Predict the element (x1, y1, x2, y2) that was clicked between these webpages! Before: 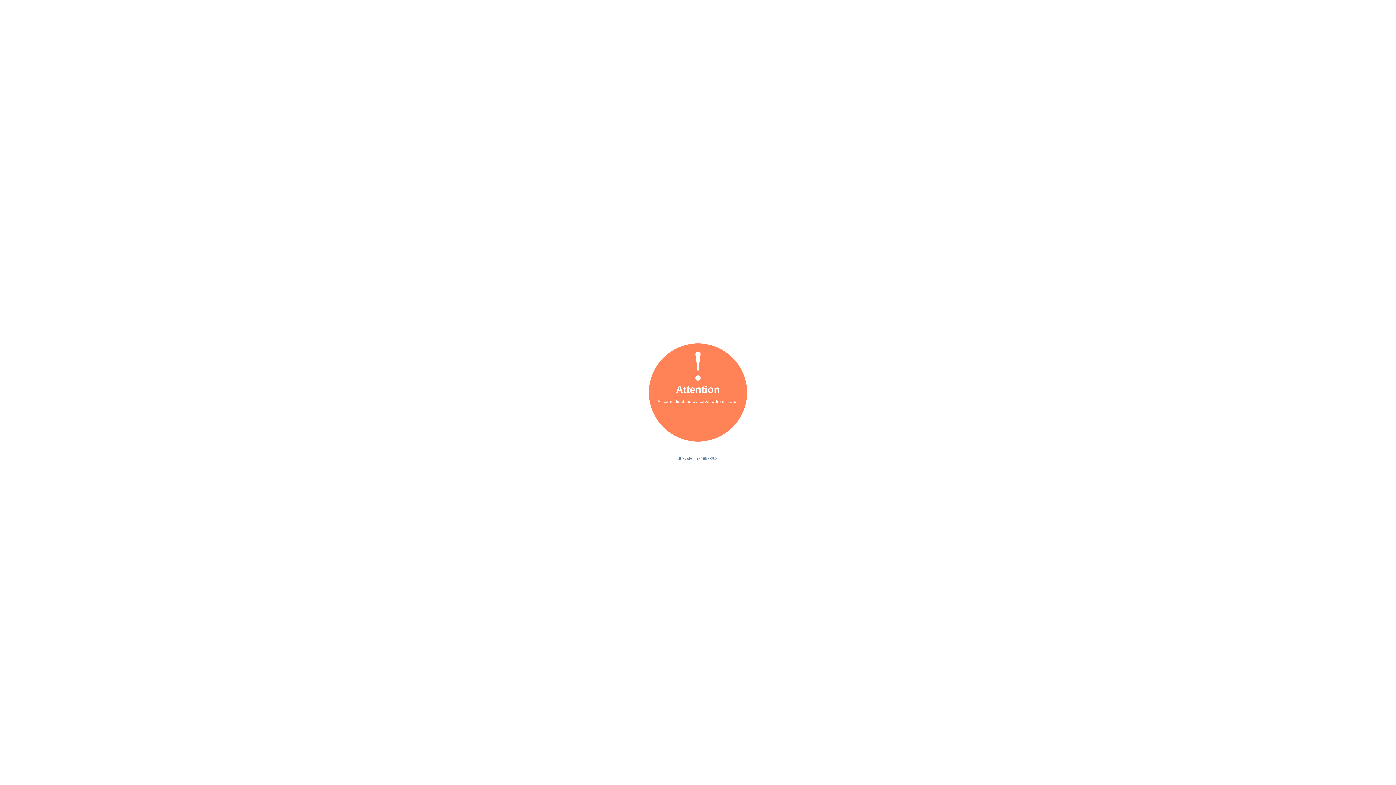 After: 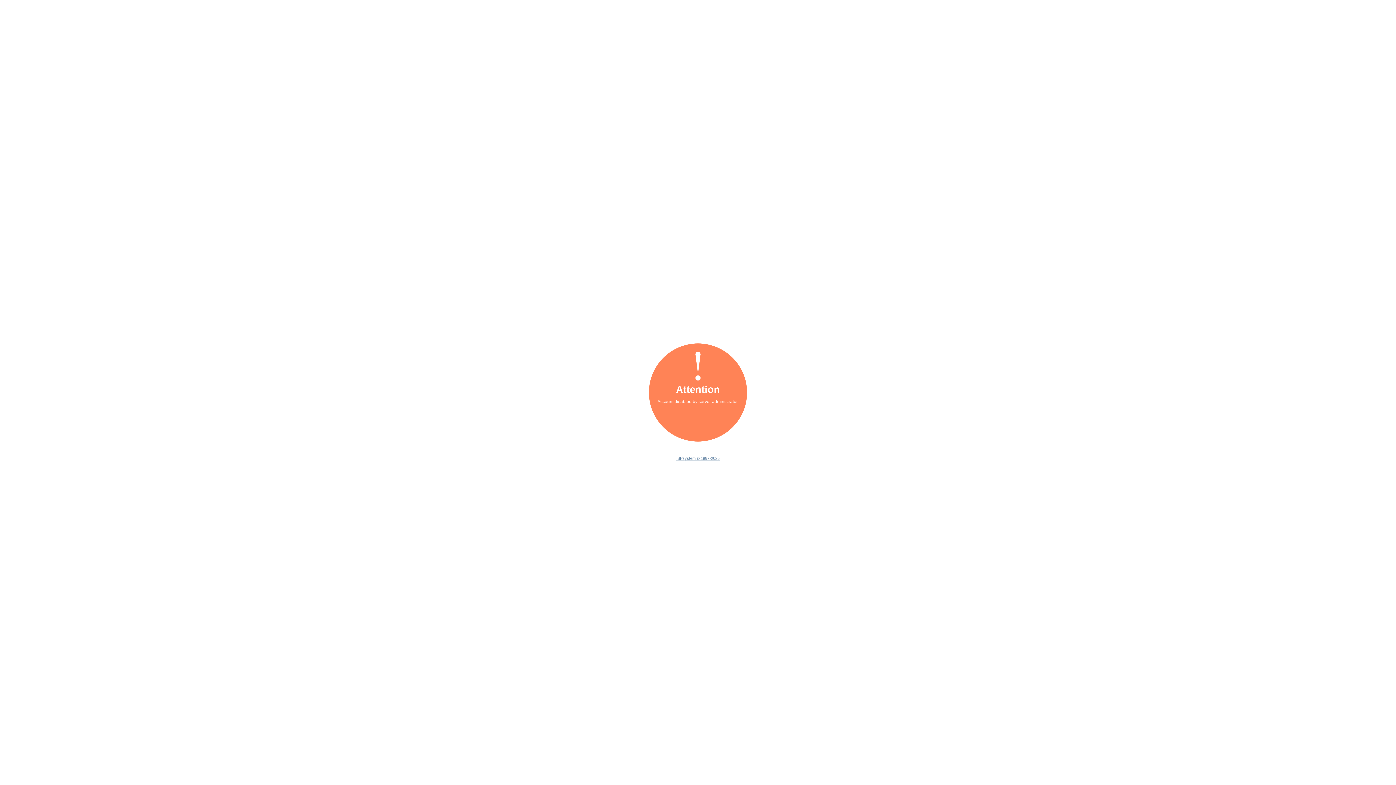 Action: bbox: (676, 456, 719, 460) label: ISPsystem © 1997-2025